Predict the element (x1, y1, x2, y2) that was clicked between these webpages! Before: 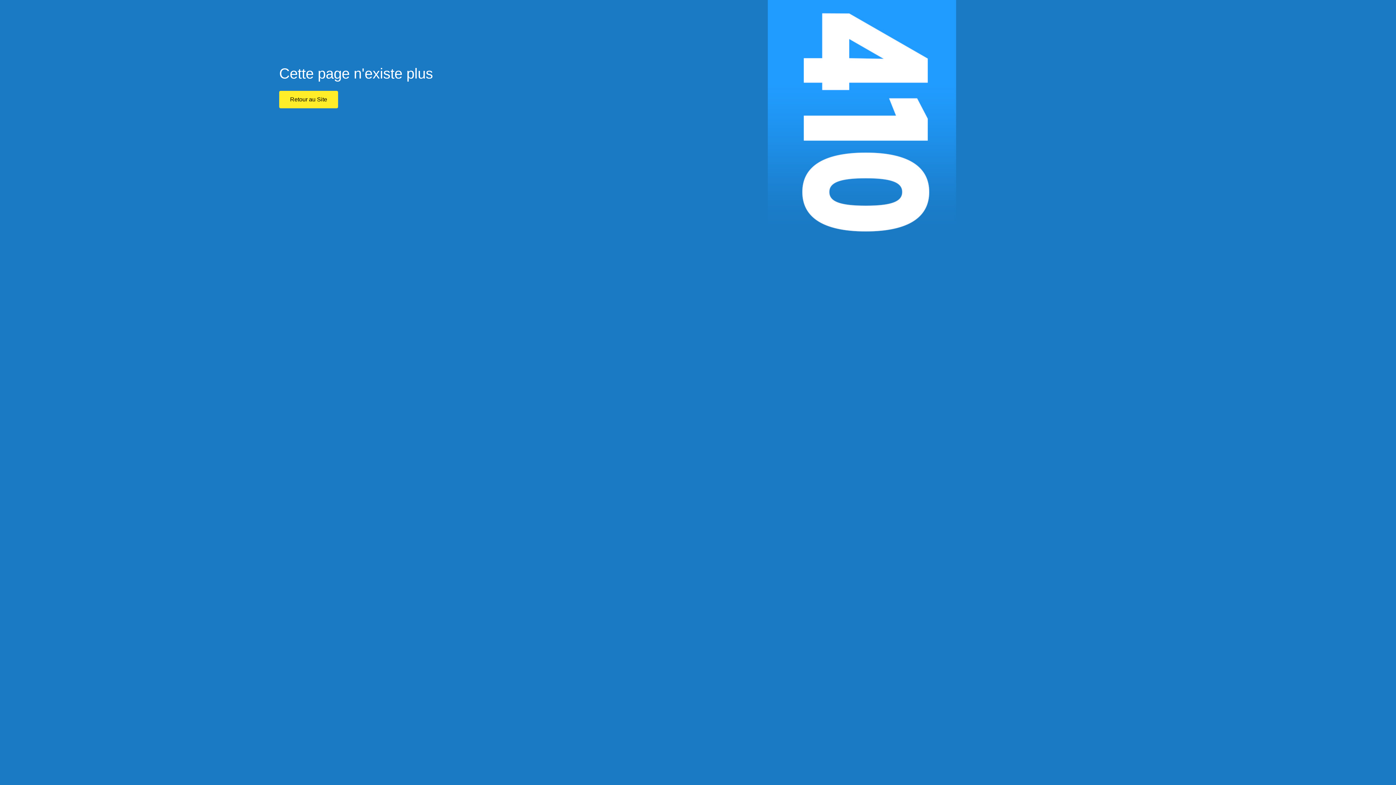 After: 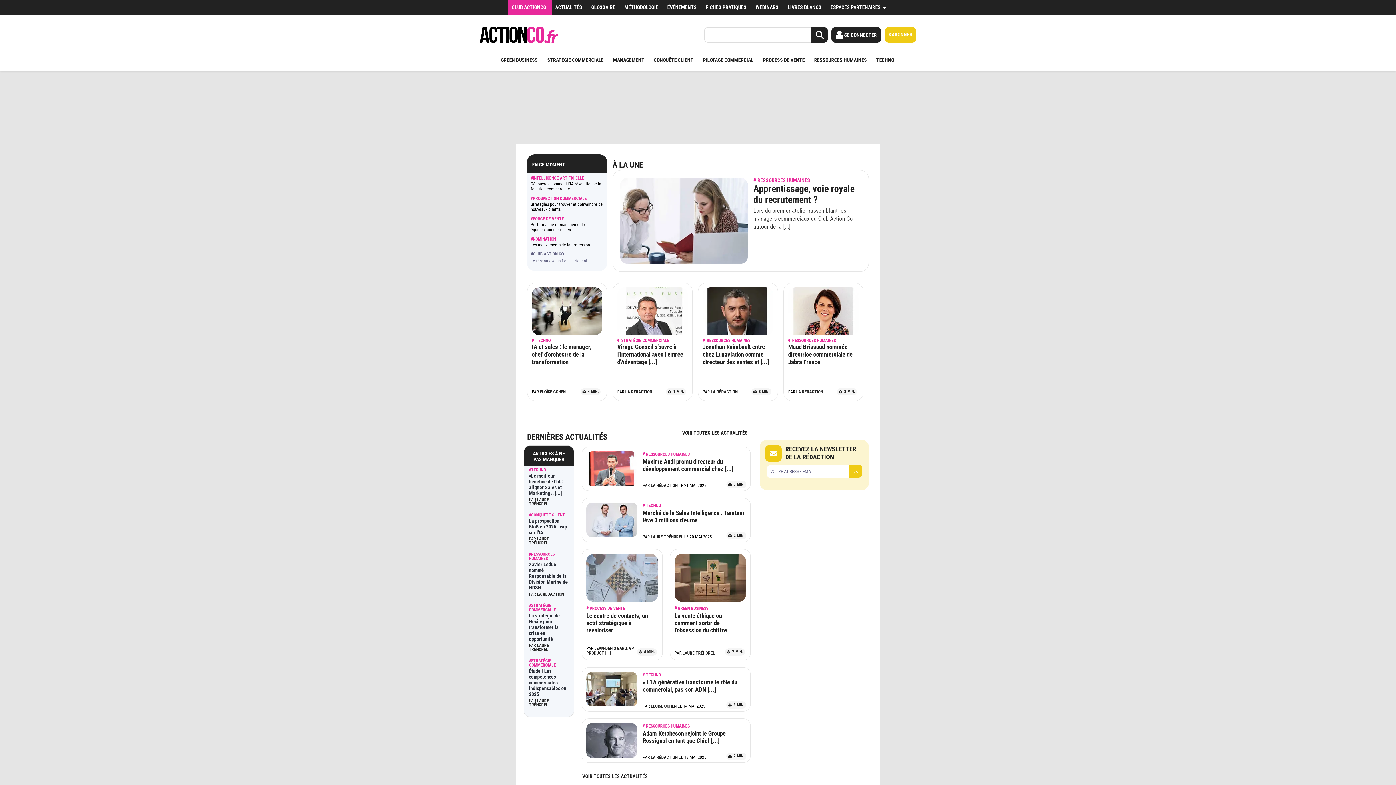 Action: label: Retour au Site bbox: (279, 90, 338, 108)